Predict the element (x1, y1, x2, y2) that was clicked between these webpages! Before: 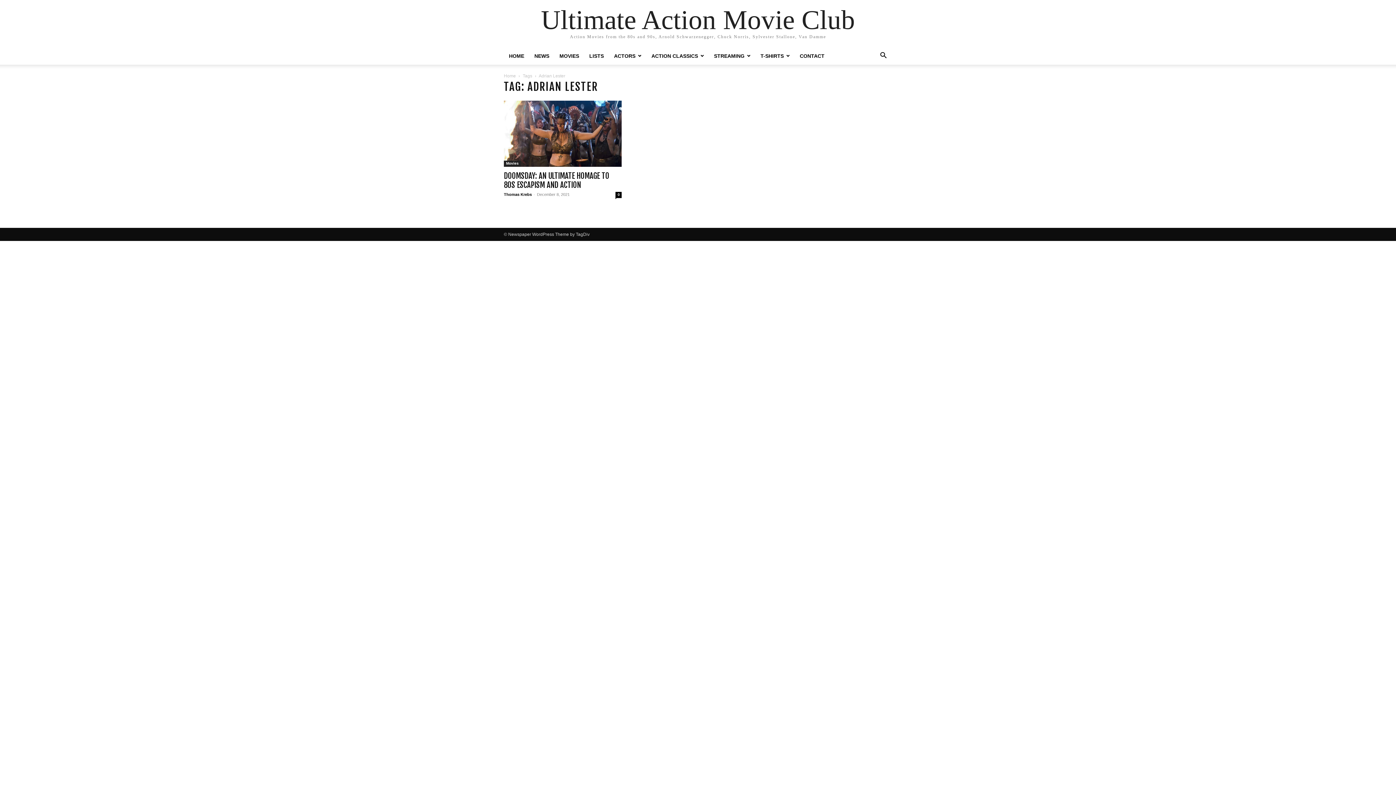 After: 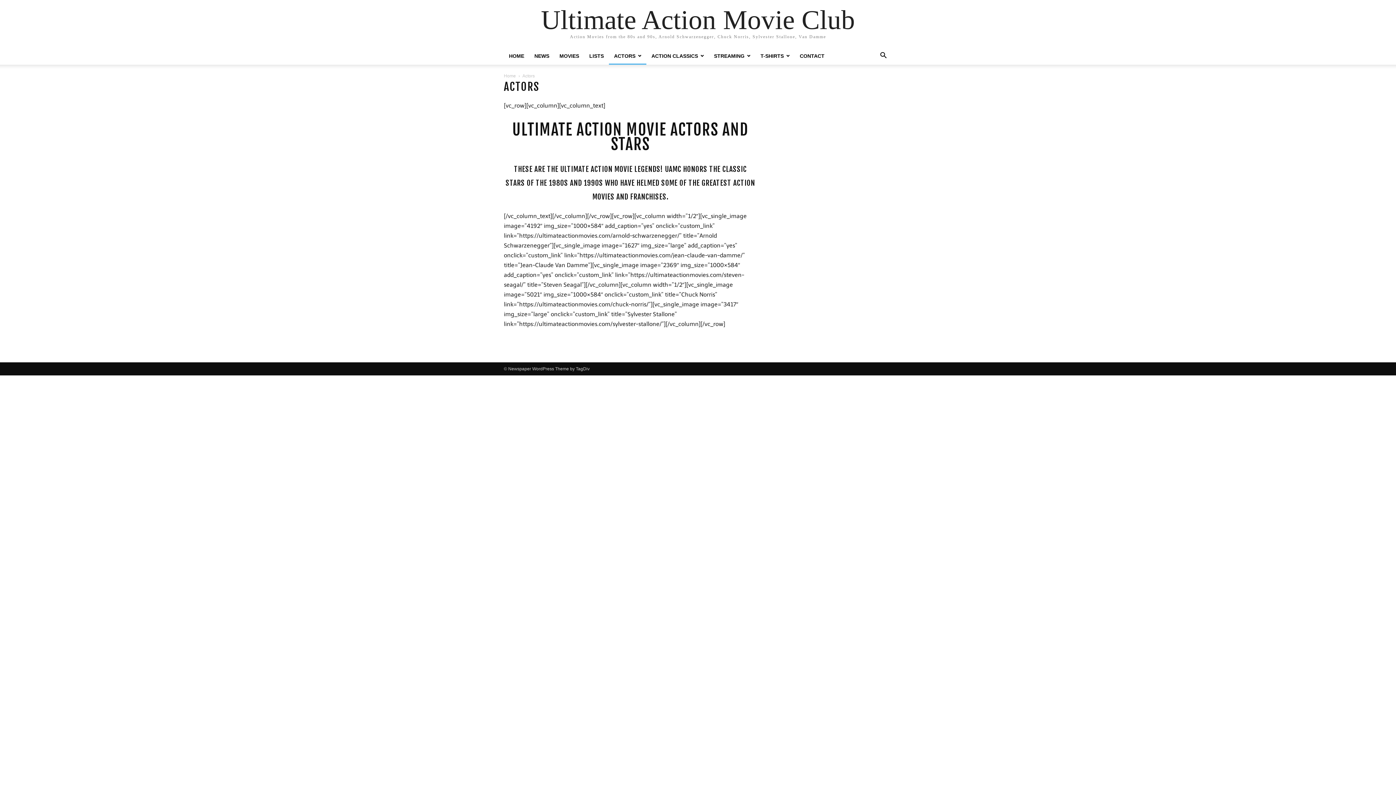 Action: bbox: (609, 53, 646, 58) label: ACTORS